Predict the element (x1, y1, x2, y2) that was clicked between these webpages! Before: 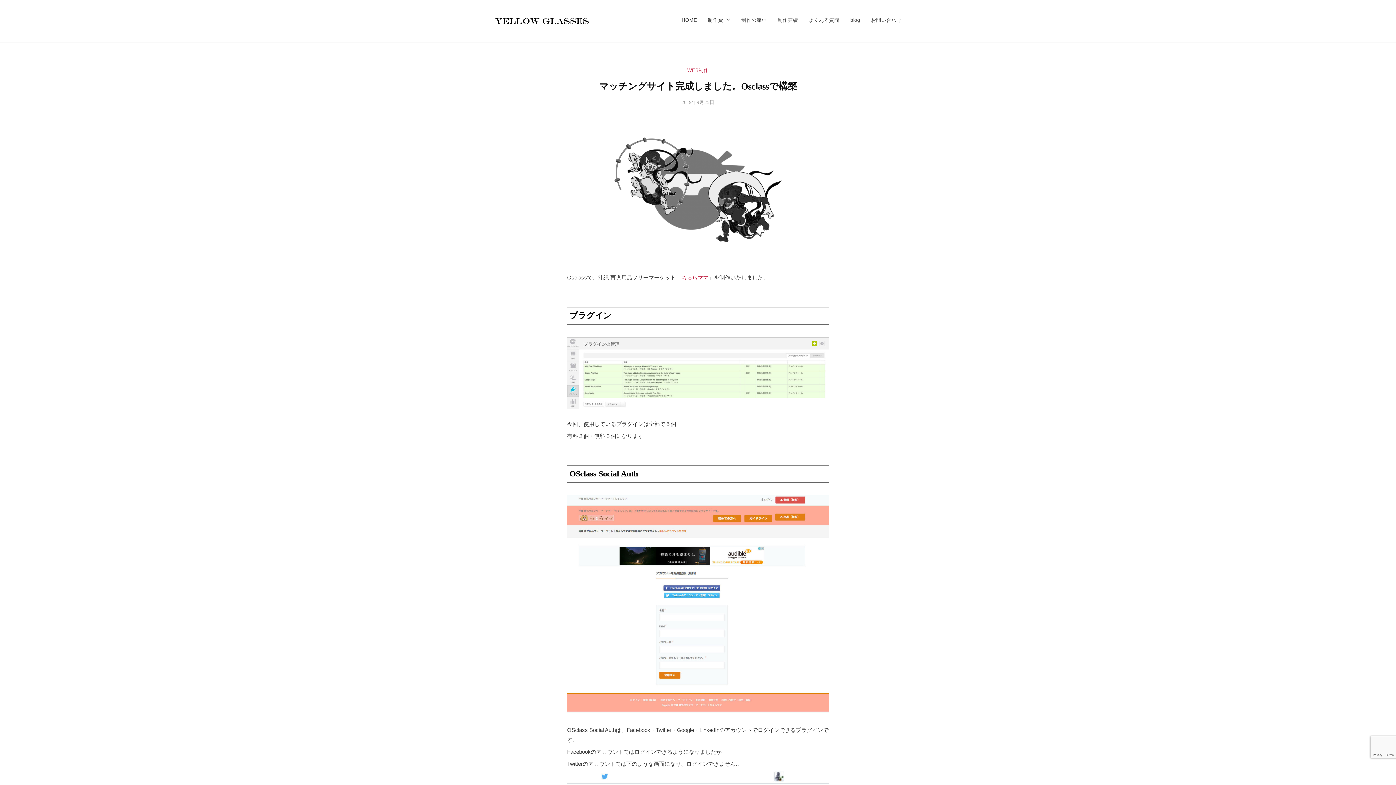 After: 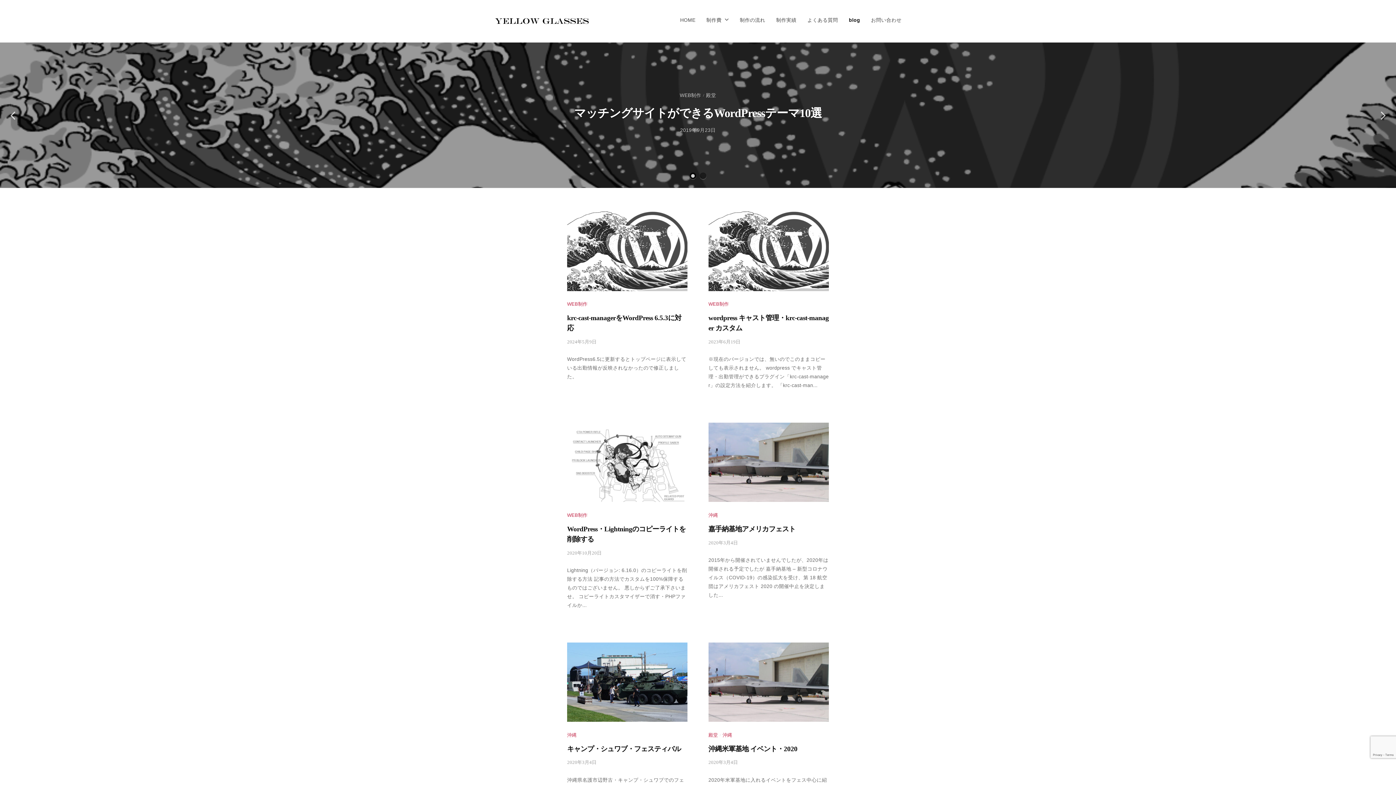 Action: bbox: (845, 10, 865, 29) label: blog